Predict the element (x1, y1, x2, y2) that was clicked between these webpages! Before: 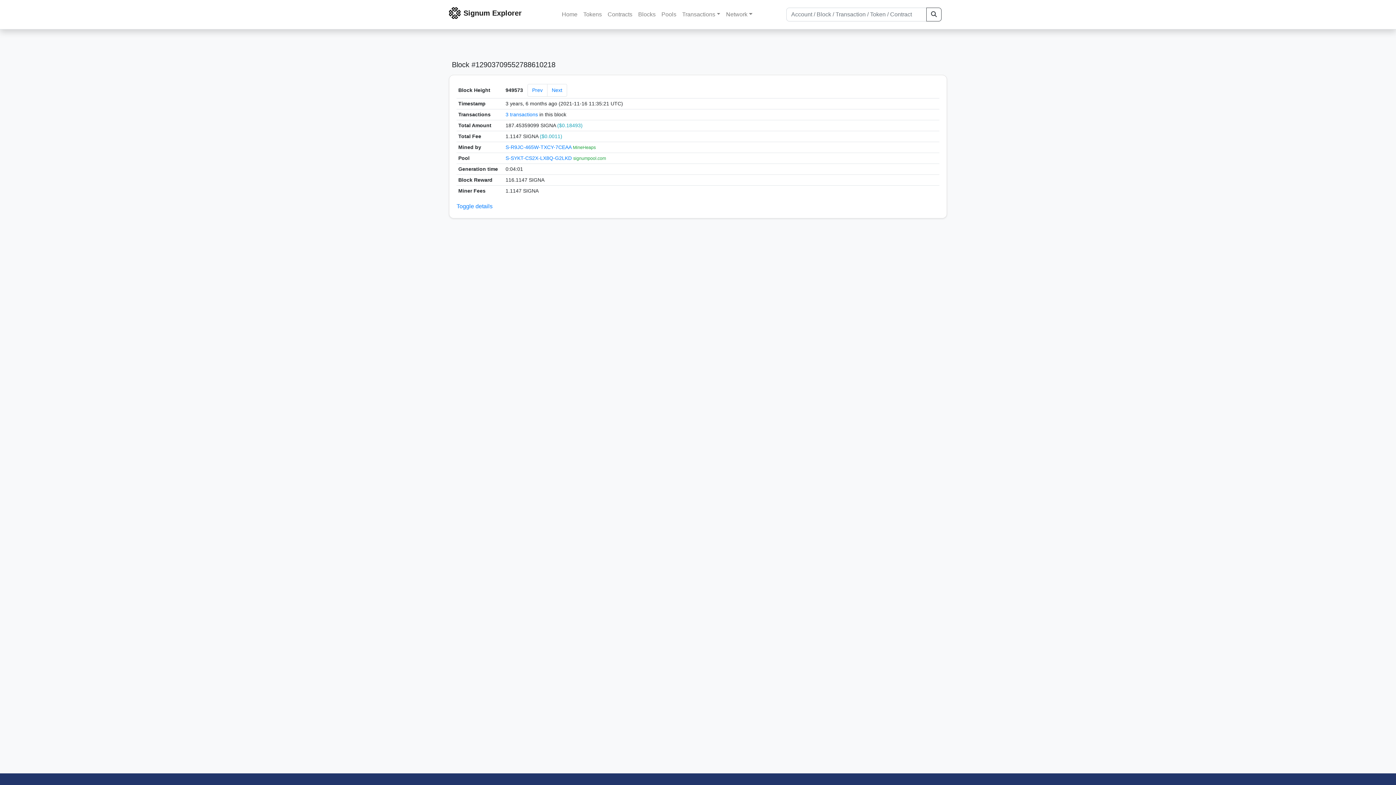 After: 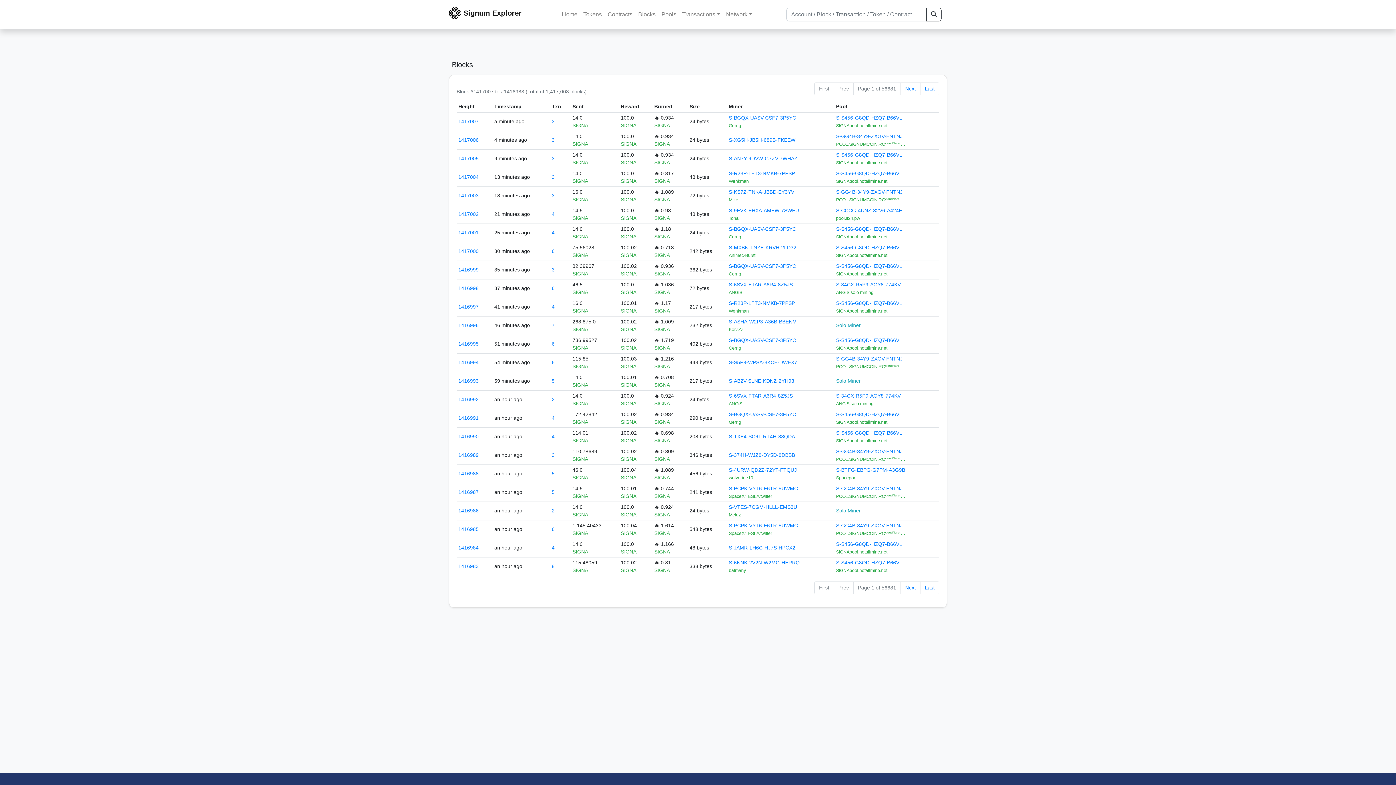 Action: bbox: (635, 7, 658, 21) label: Blocks